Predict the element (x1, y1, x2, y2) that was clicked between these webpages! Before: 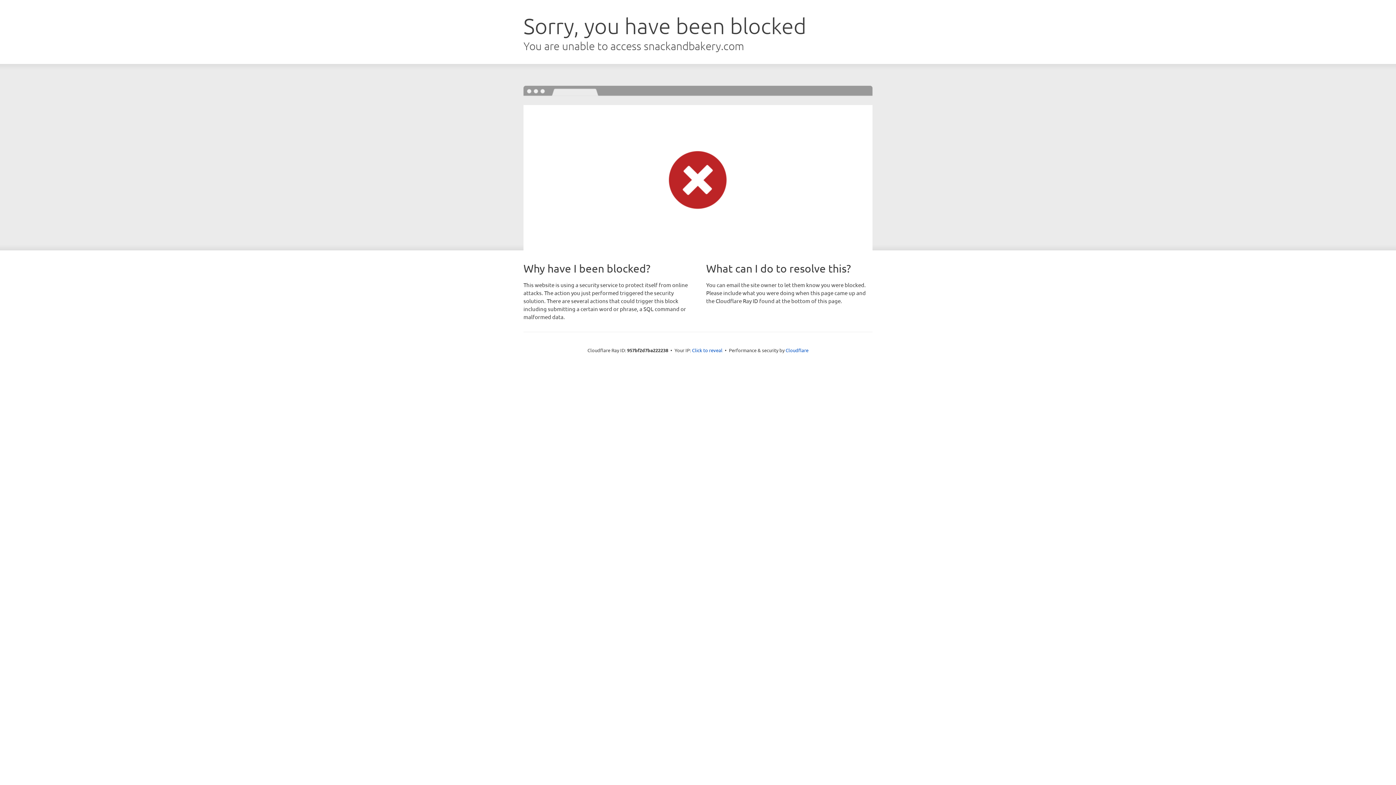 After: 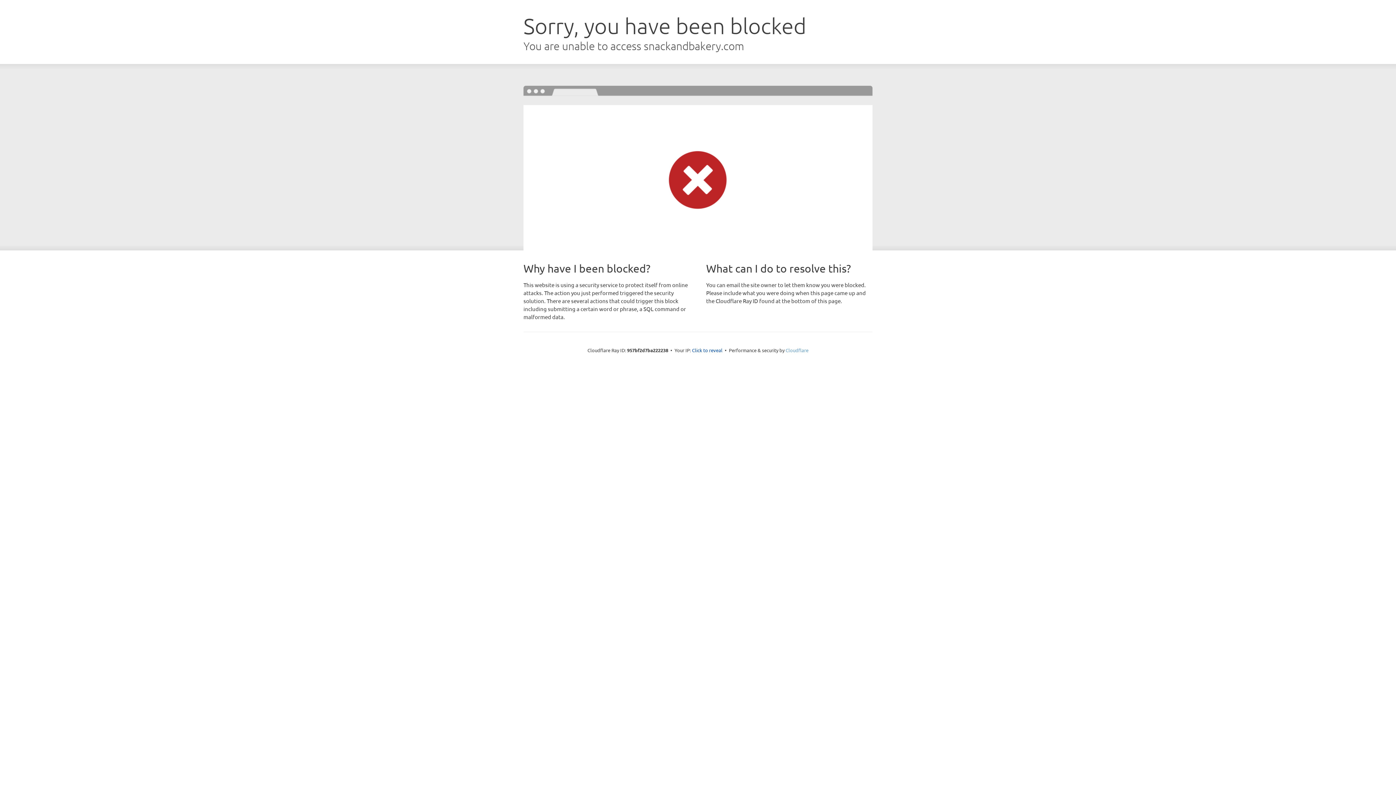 Action: bbox: (785, 347, 808, 353) label: Cloudflare